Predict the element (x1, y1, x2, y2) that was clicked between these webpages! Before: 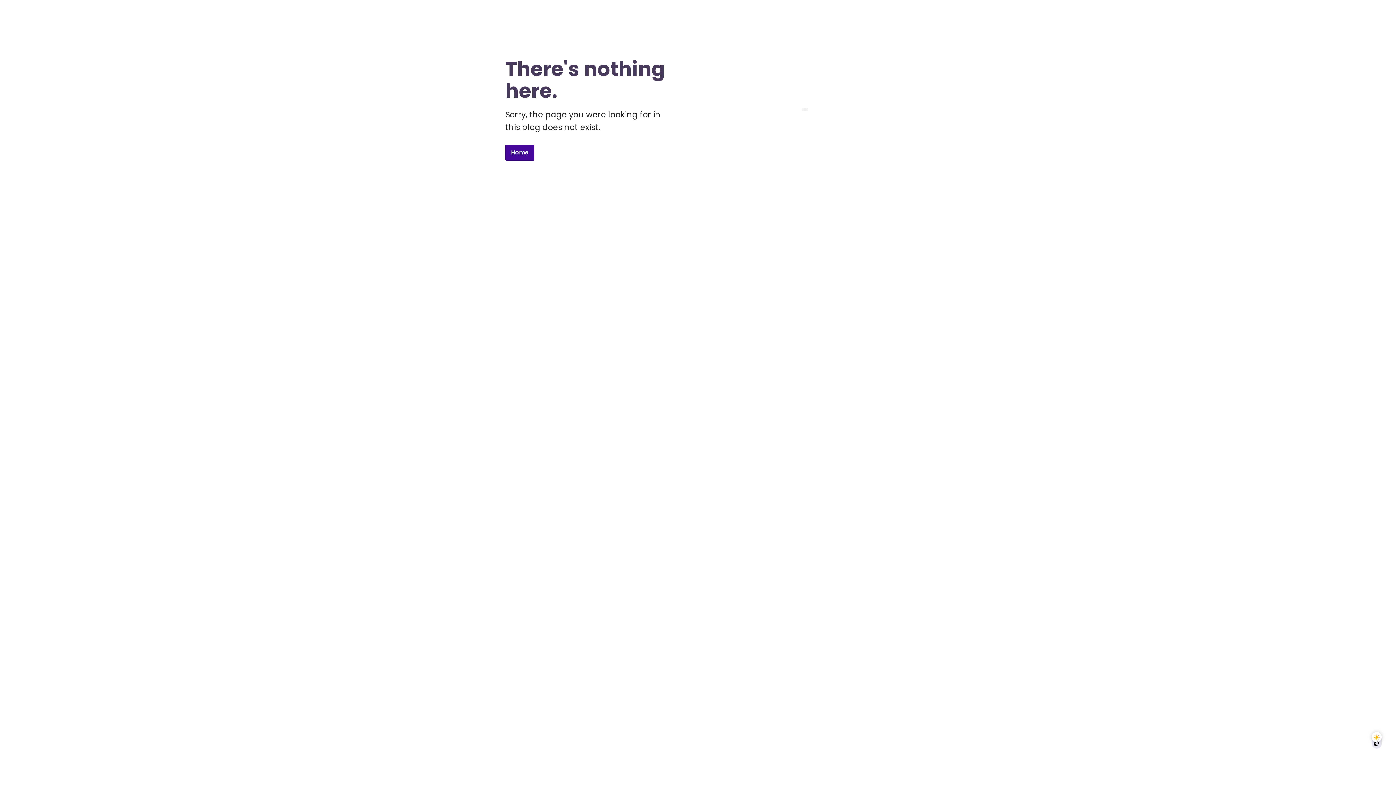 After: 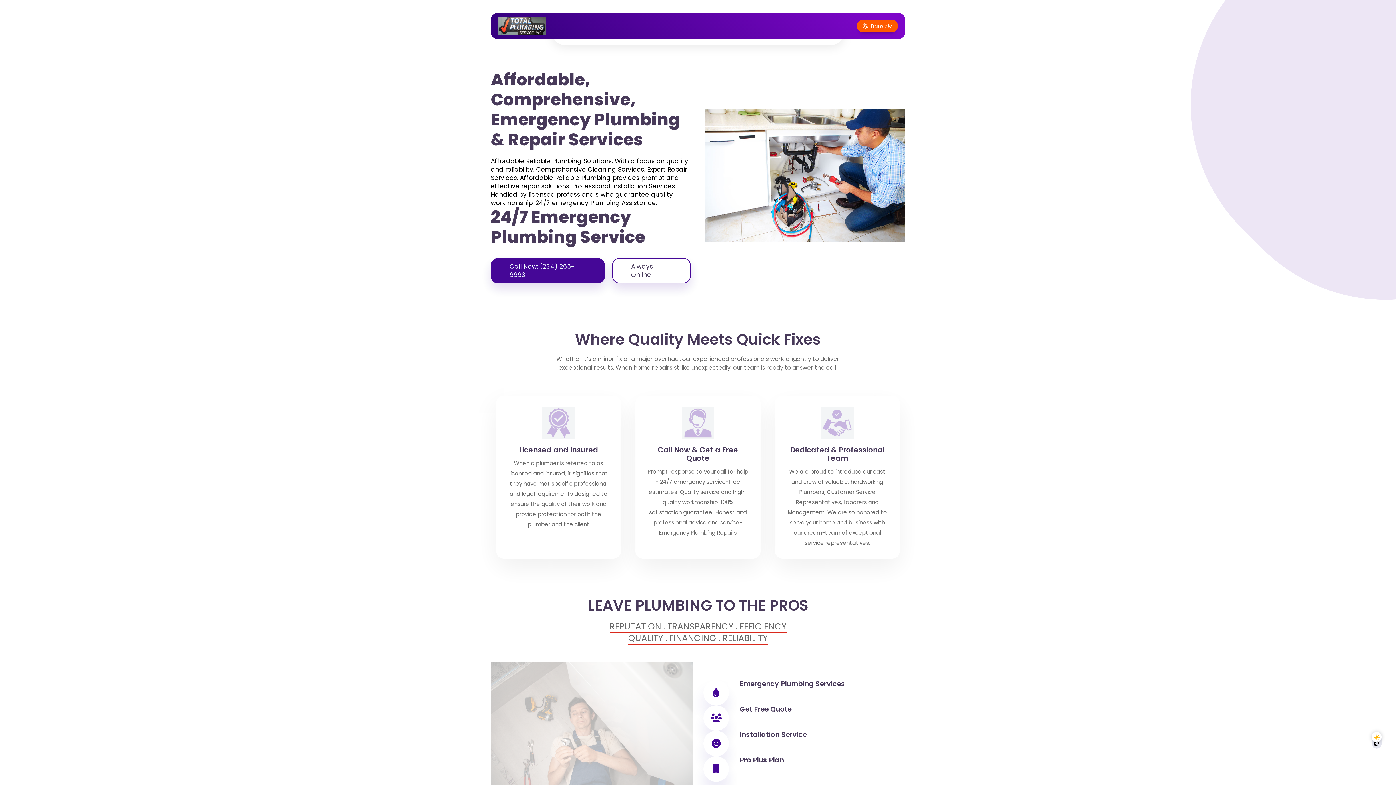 Action: label: Home bbox: (505, 144, 534, 160)